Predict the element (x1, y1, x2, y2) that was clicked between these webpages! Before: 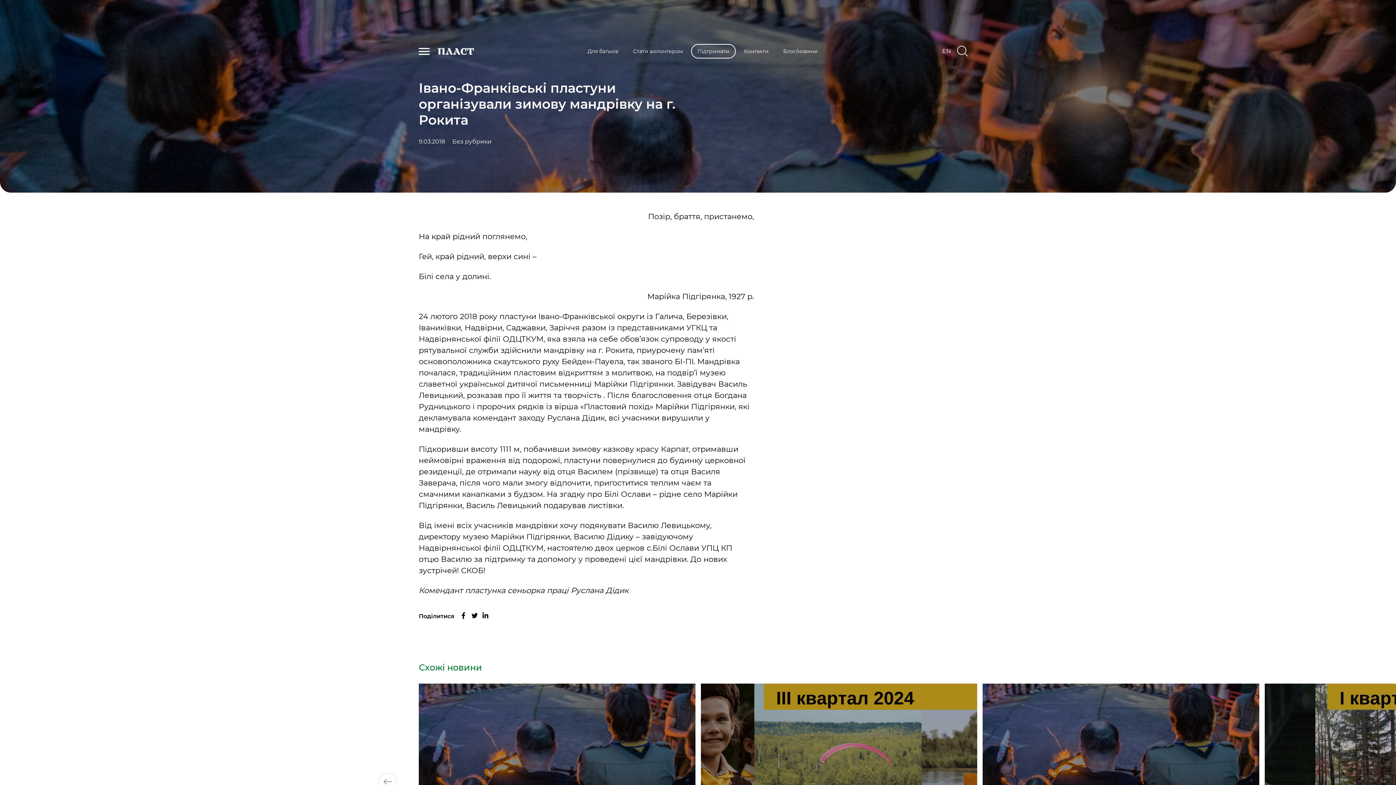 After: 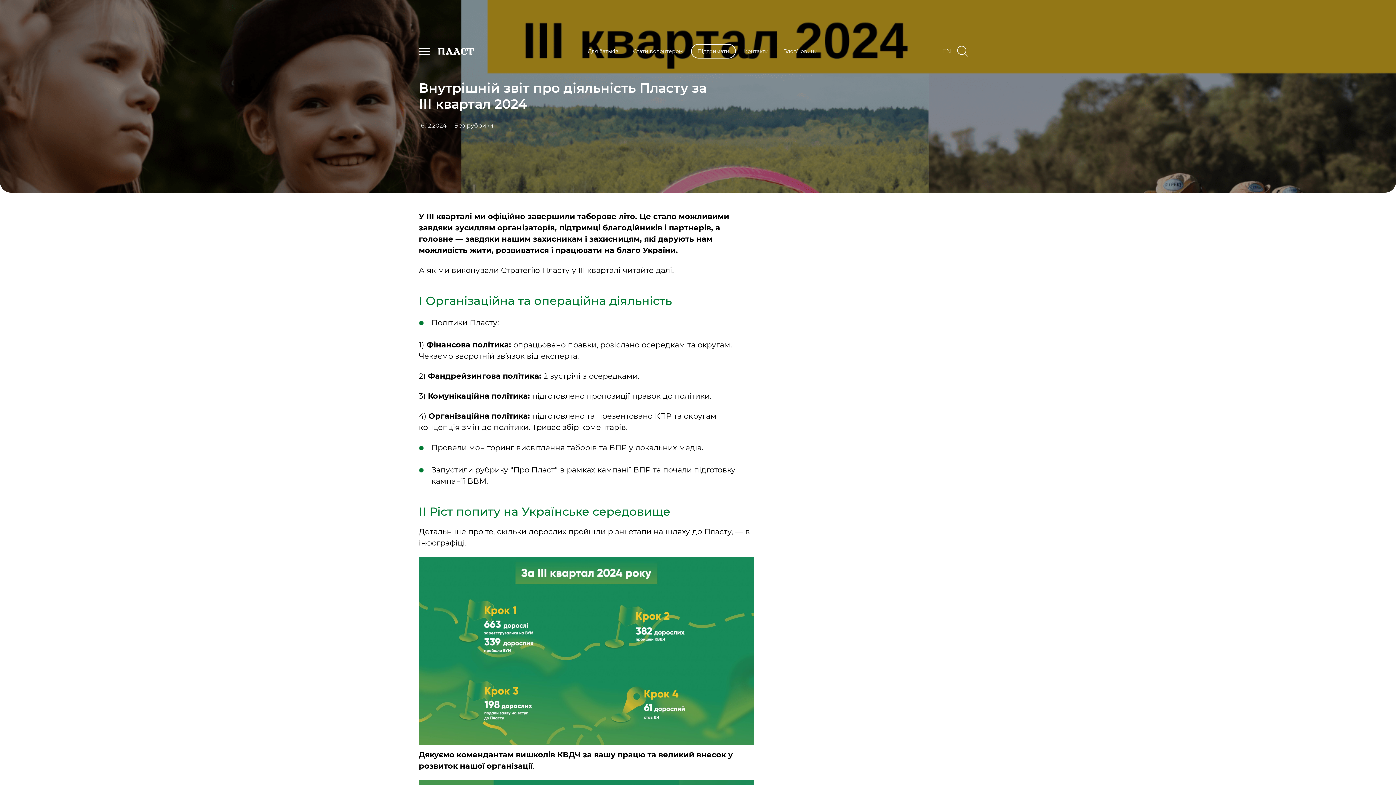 Action: label: Внутрішній звіт про діяльність Пласту за ІІІ квартал 2024

Детальніше bbox: (700, 684, 977, 880)